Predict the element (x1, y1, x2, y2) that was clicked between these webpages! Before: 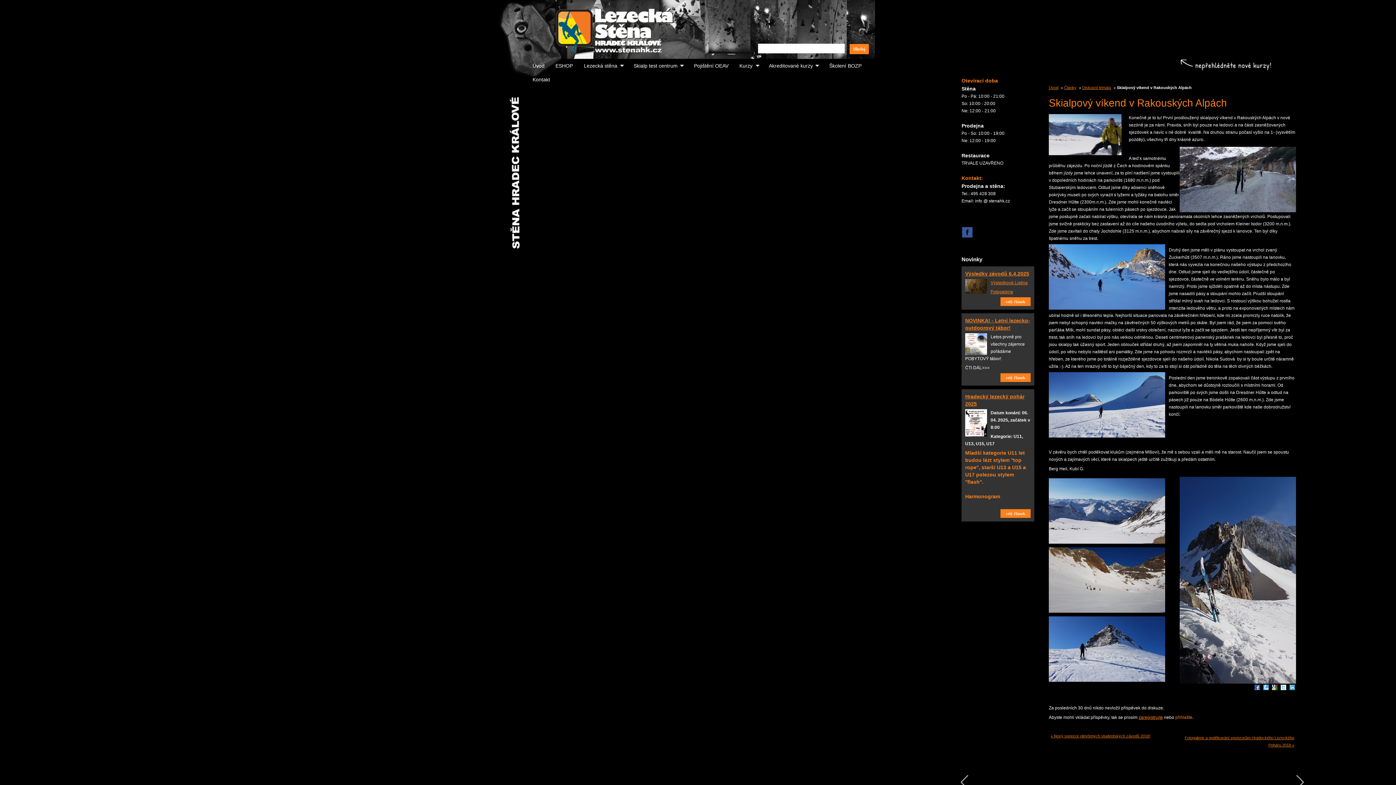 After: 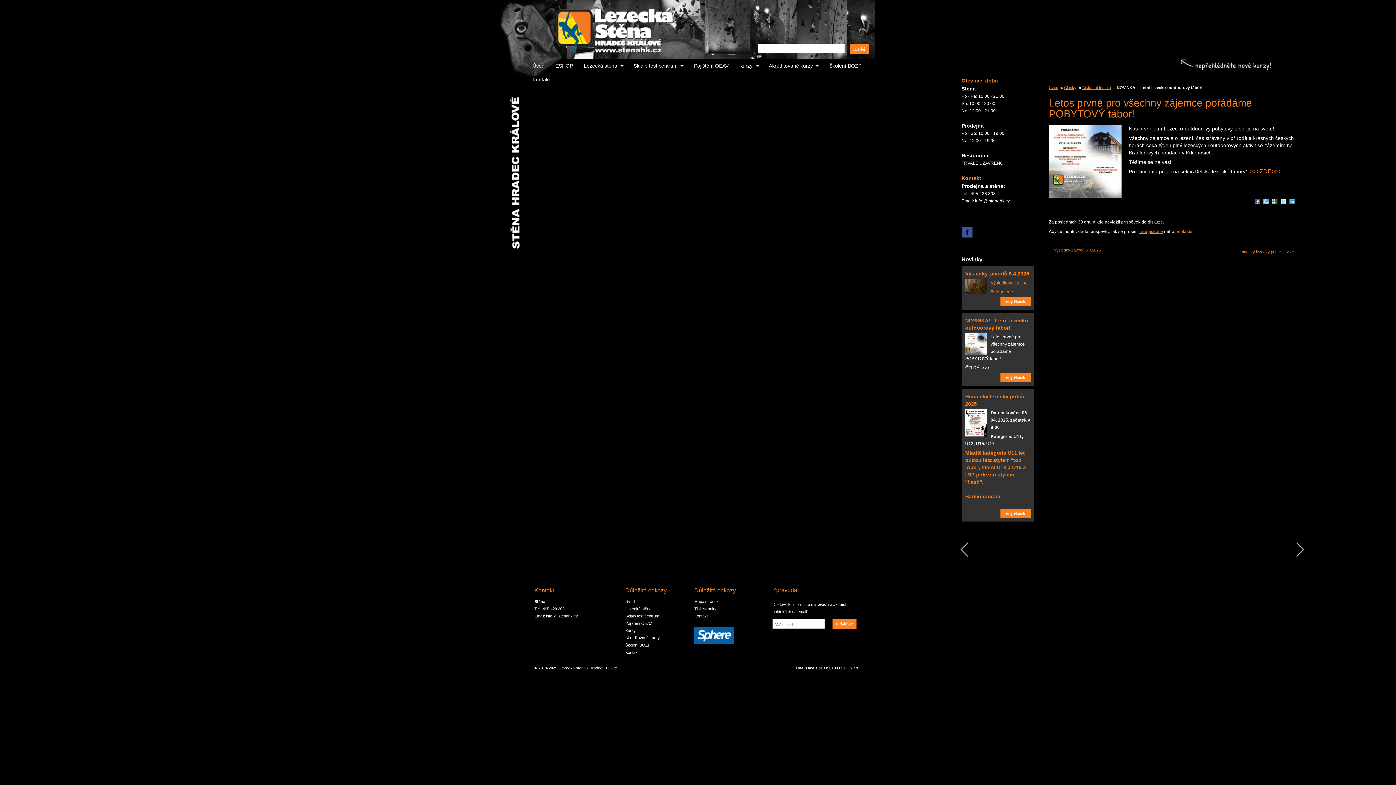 Action: bbox: (965, 333, 990, 355)